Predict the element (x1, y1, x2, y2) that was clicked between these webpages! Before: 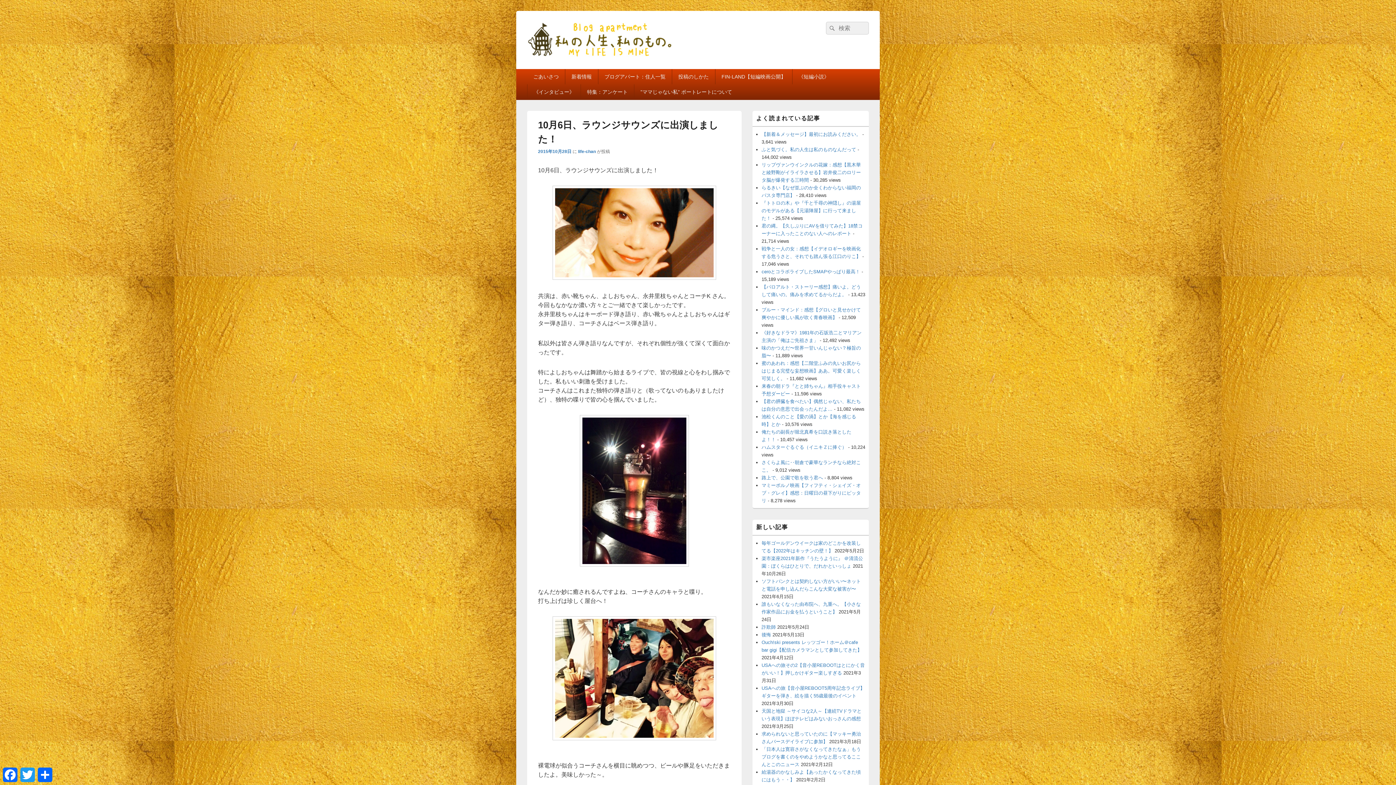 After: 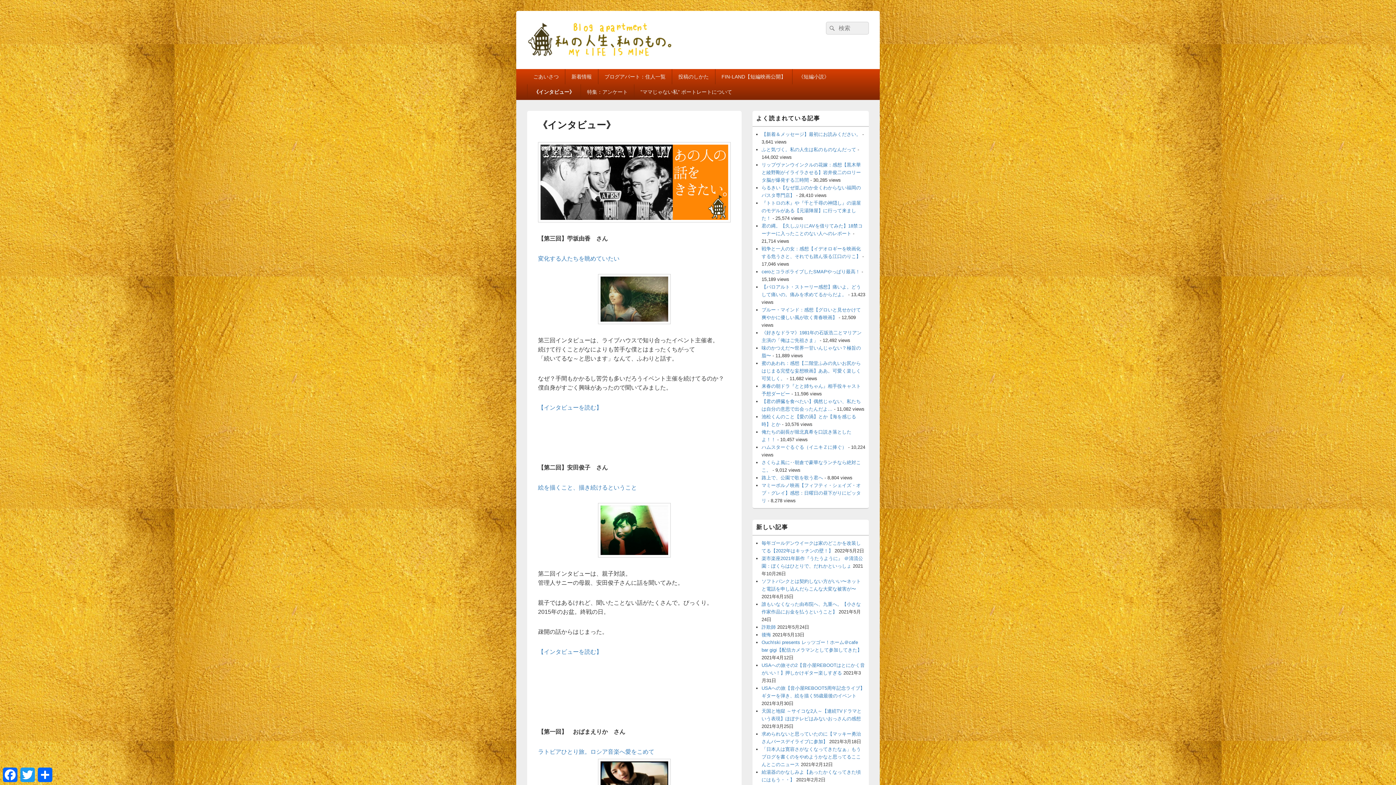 Action: bbox: (527, 84, 580, 99) label: 《インタビュー》